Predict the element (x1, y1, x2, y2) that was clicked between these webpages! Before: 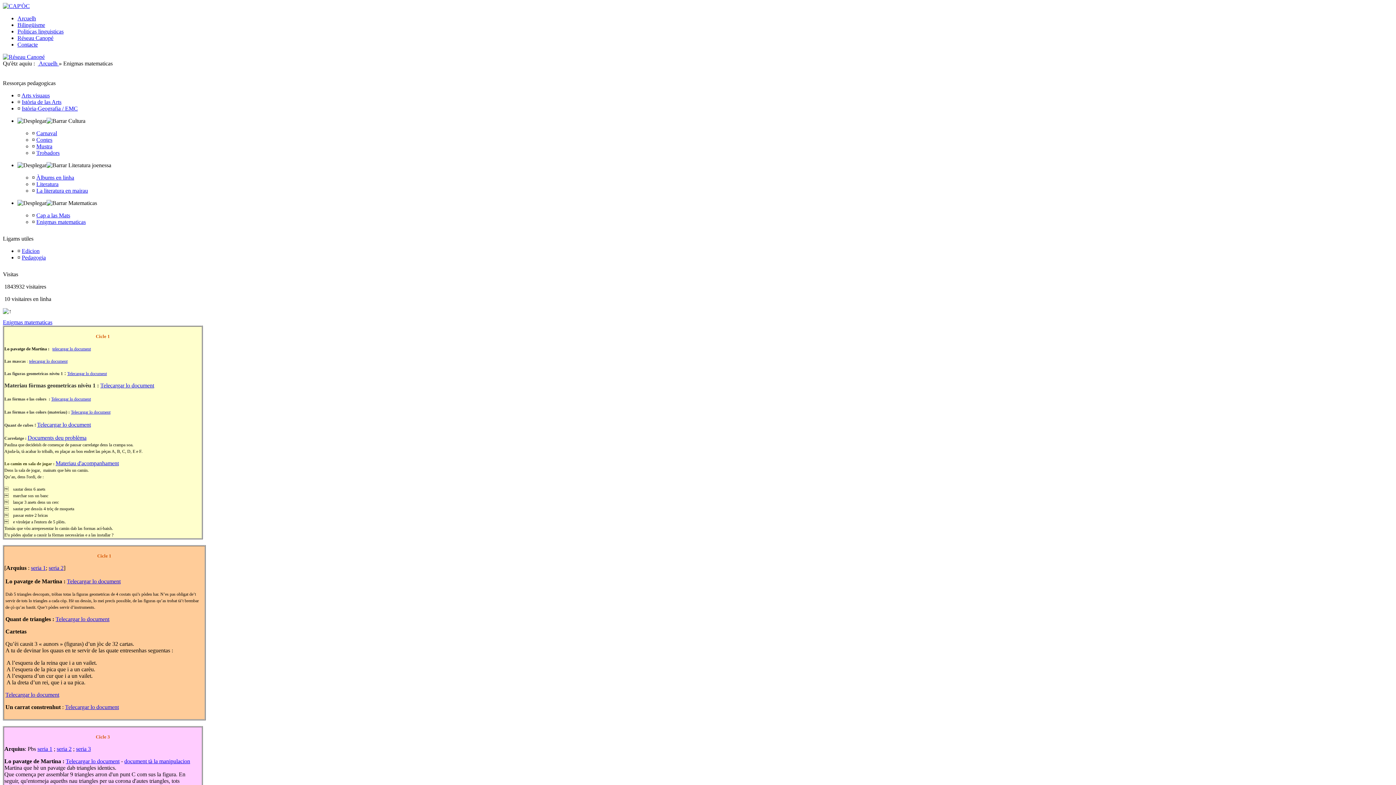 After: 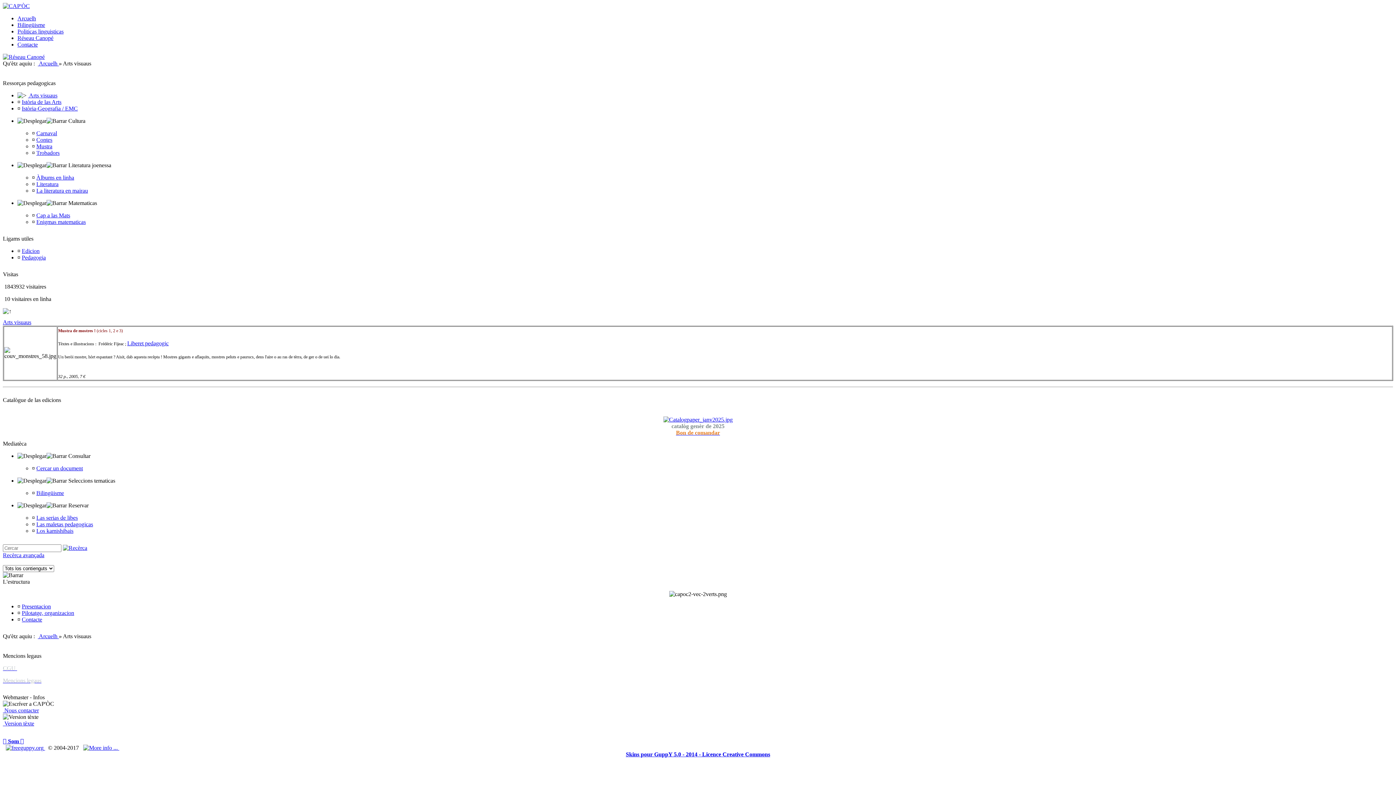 Action: label: Arts visuaus bbox: (21, 92, 49, 98)